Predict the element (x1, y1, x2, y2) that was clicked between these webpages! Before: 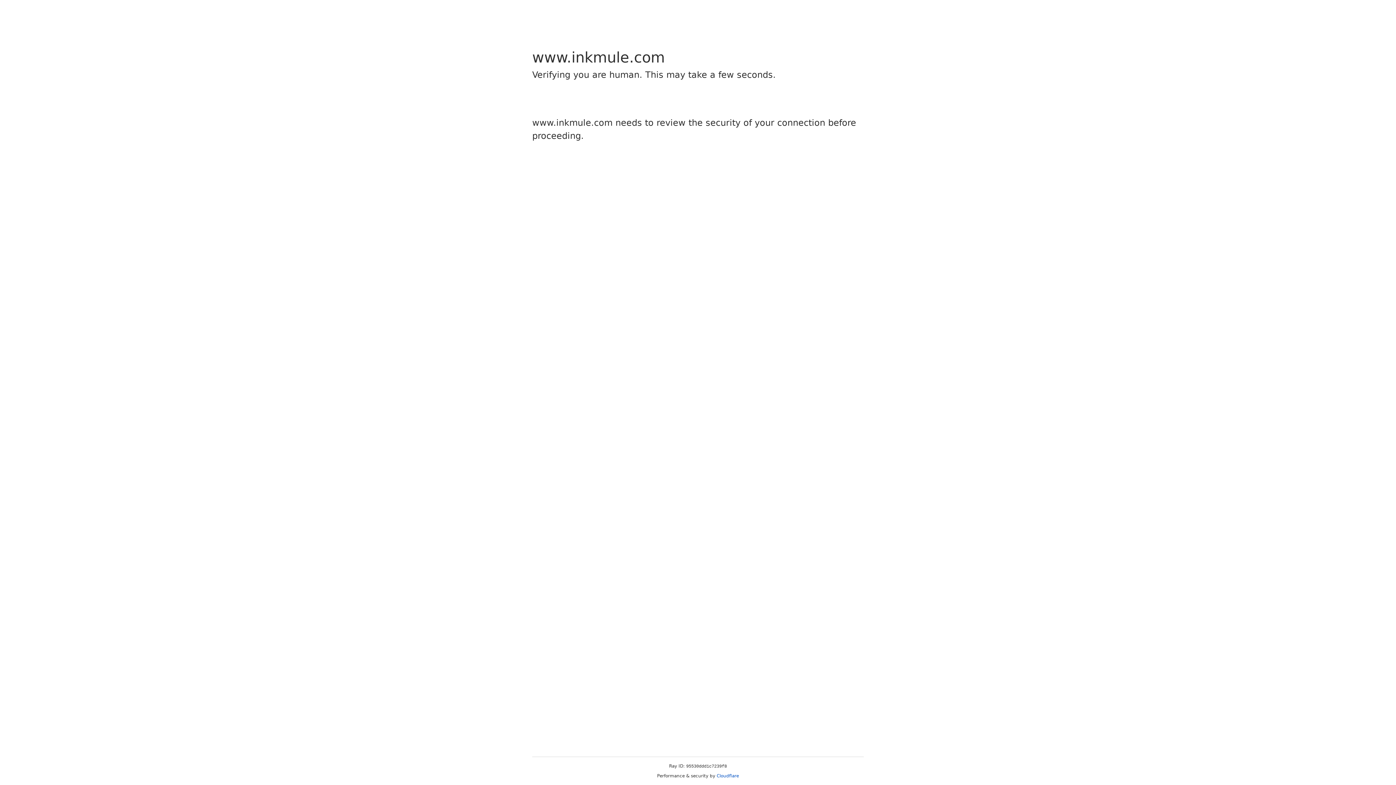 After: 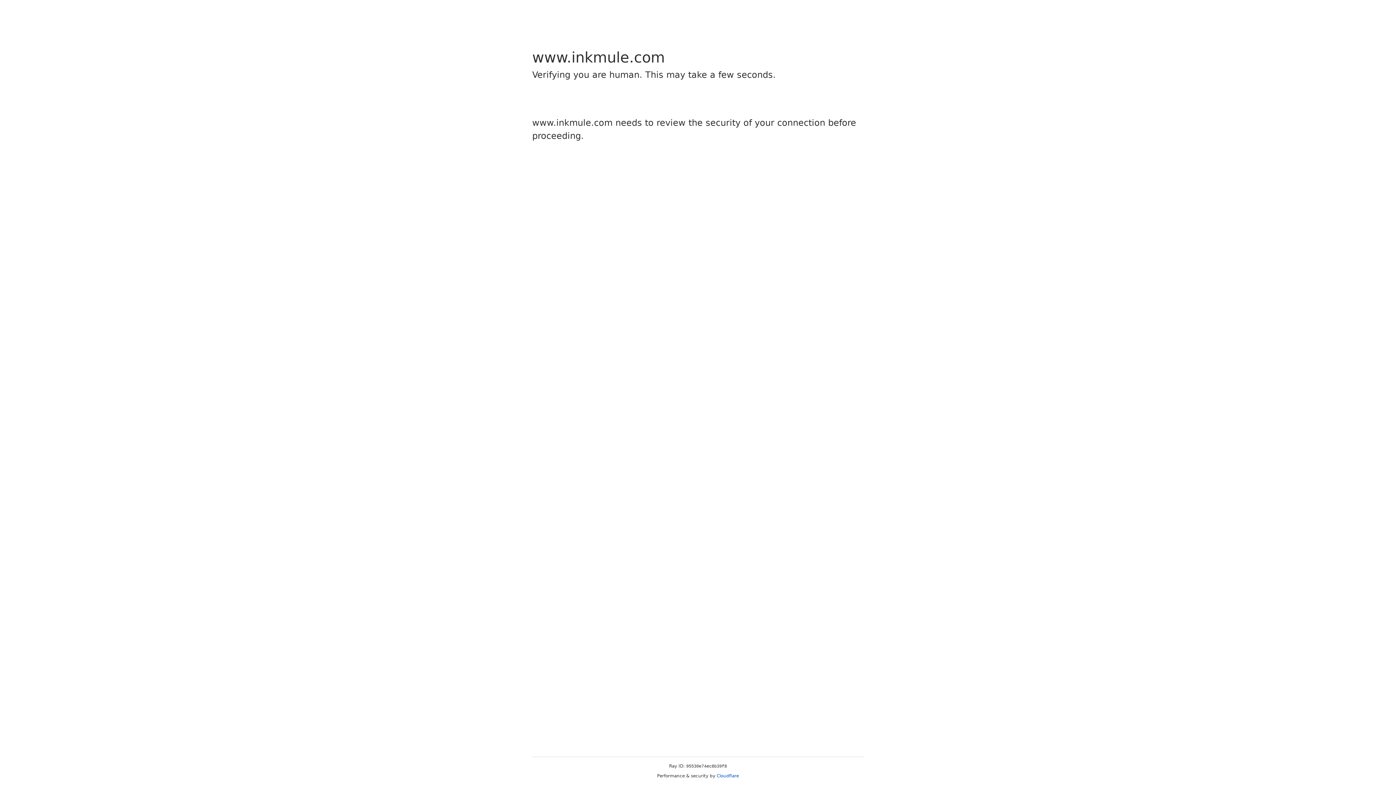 Action: bbox: (716, 773, 739, 778) label: Cloudflare